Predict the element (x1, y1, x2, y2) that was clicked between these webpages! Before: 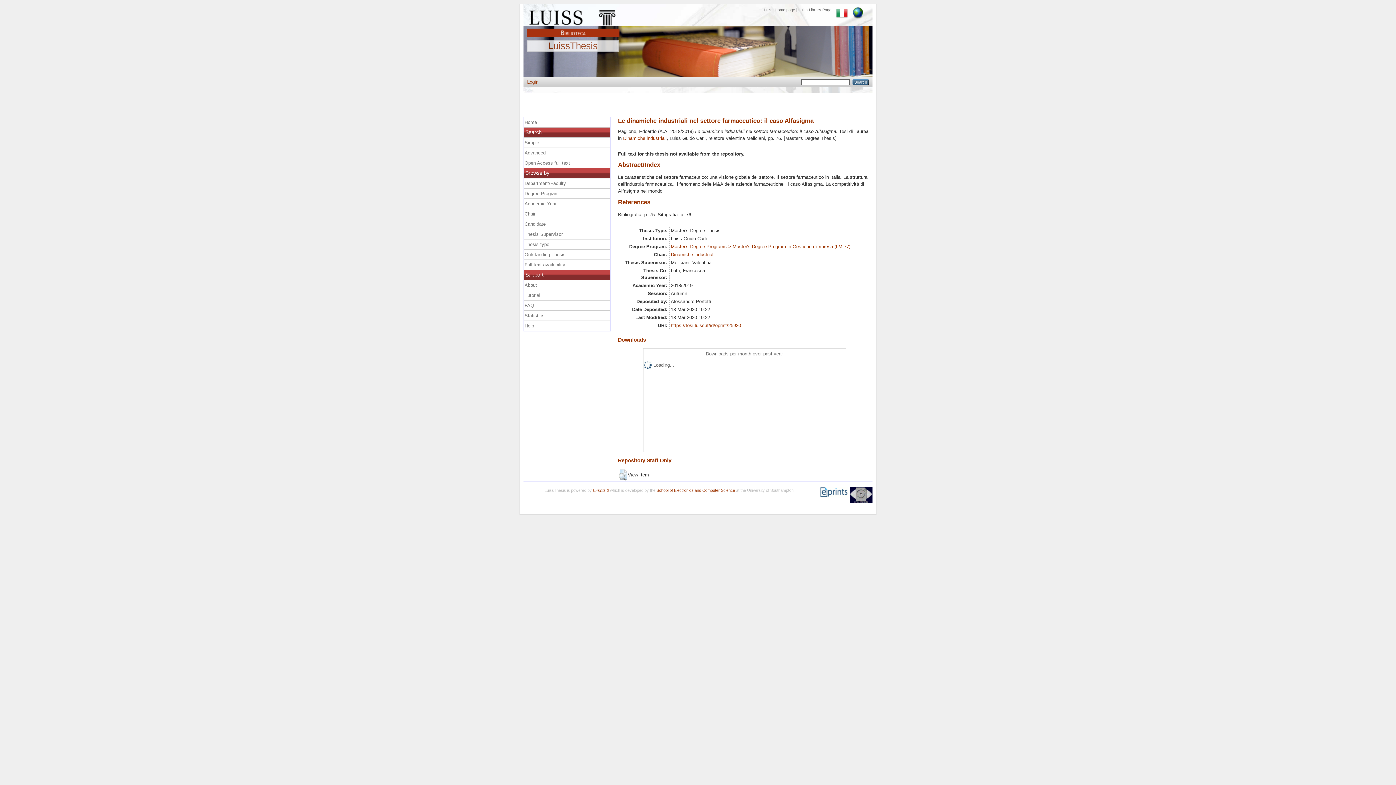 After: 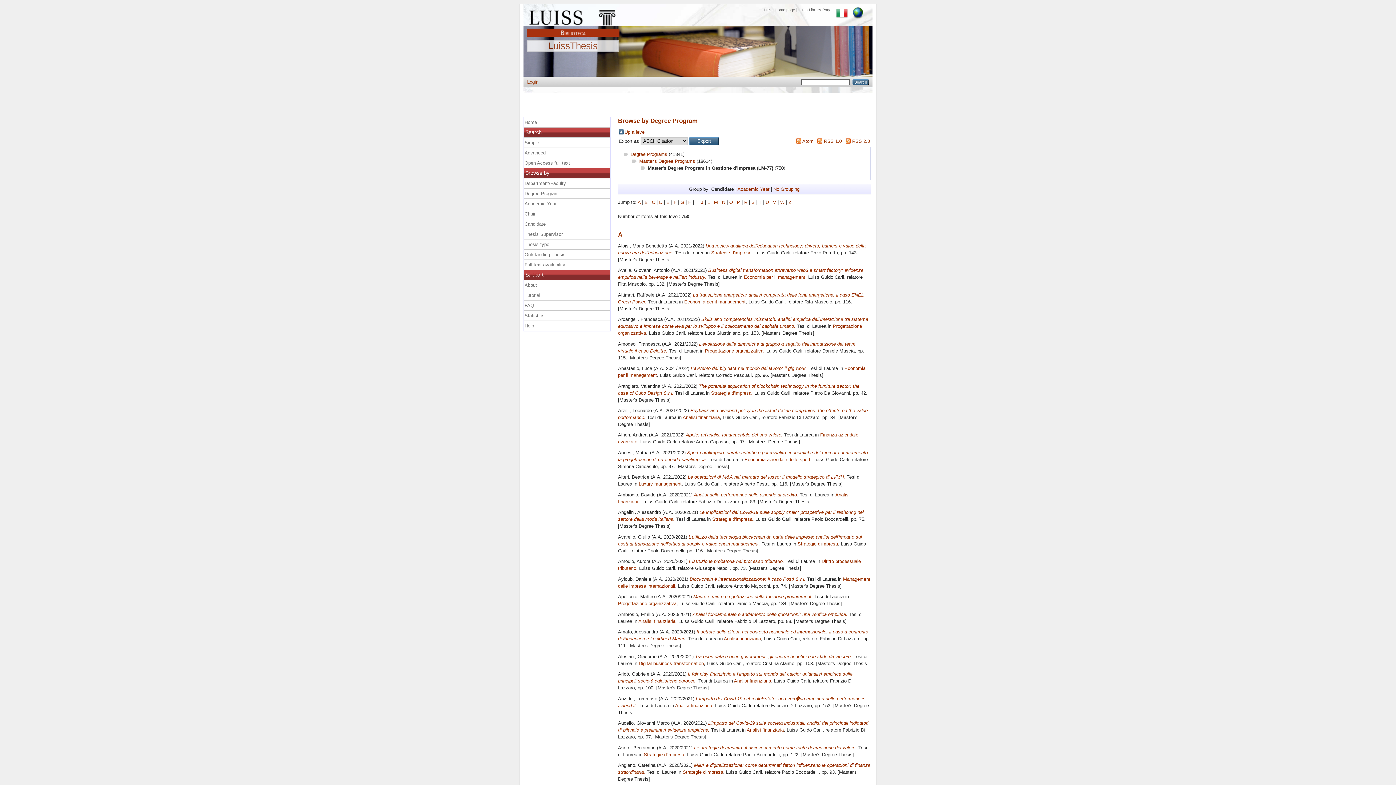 Action: bbox: (671, 244, 850, 249) label: Master's Degree Programs > Master's Degree Program in Gestione d'impresa (LM-77)